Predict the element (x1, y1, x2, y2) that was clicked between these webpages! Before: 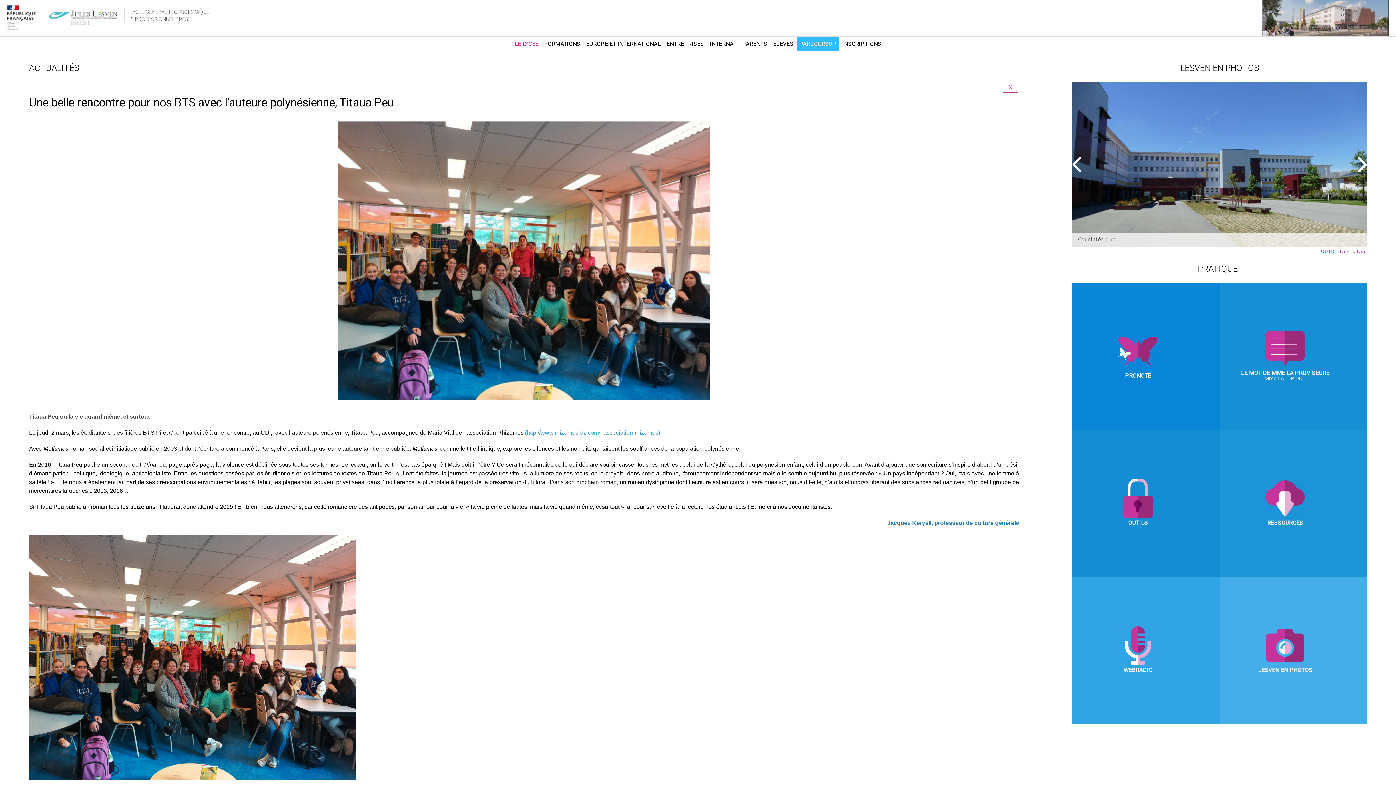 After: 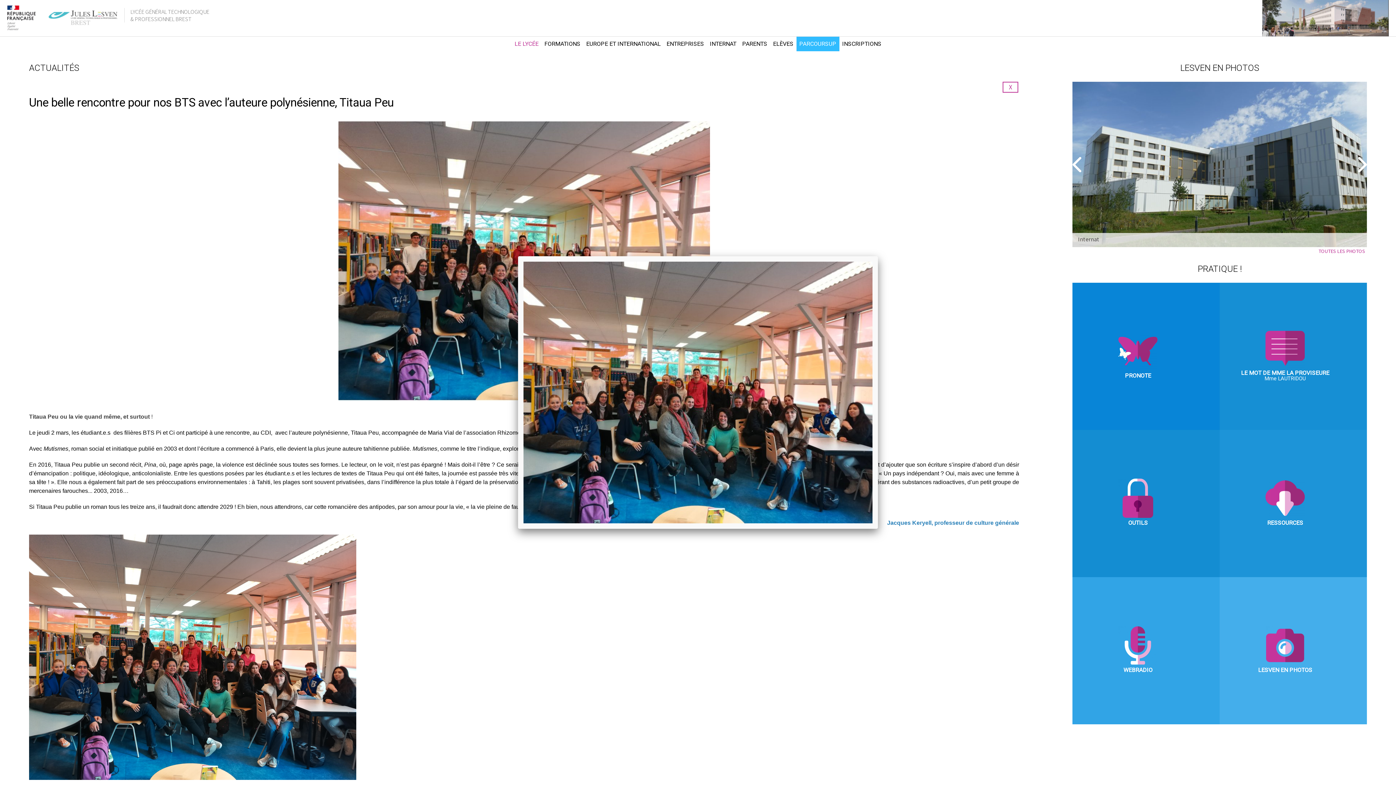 Action: bbox: (338, 120, 710, 400)